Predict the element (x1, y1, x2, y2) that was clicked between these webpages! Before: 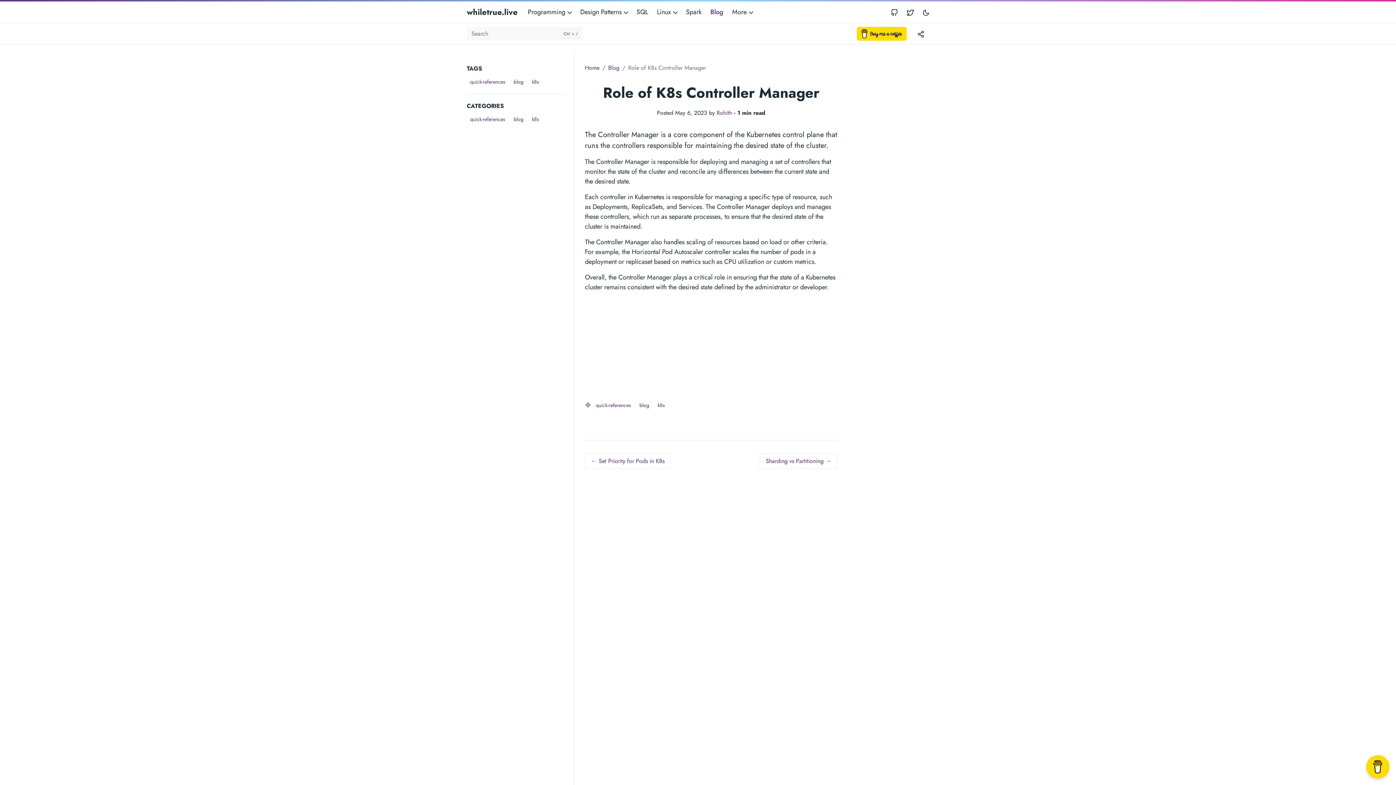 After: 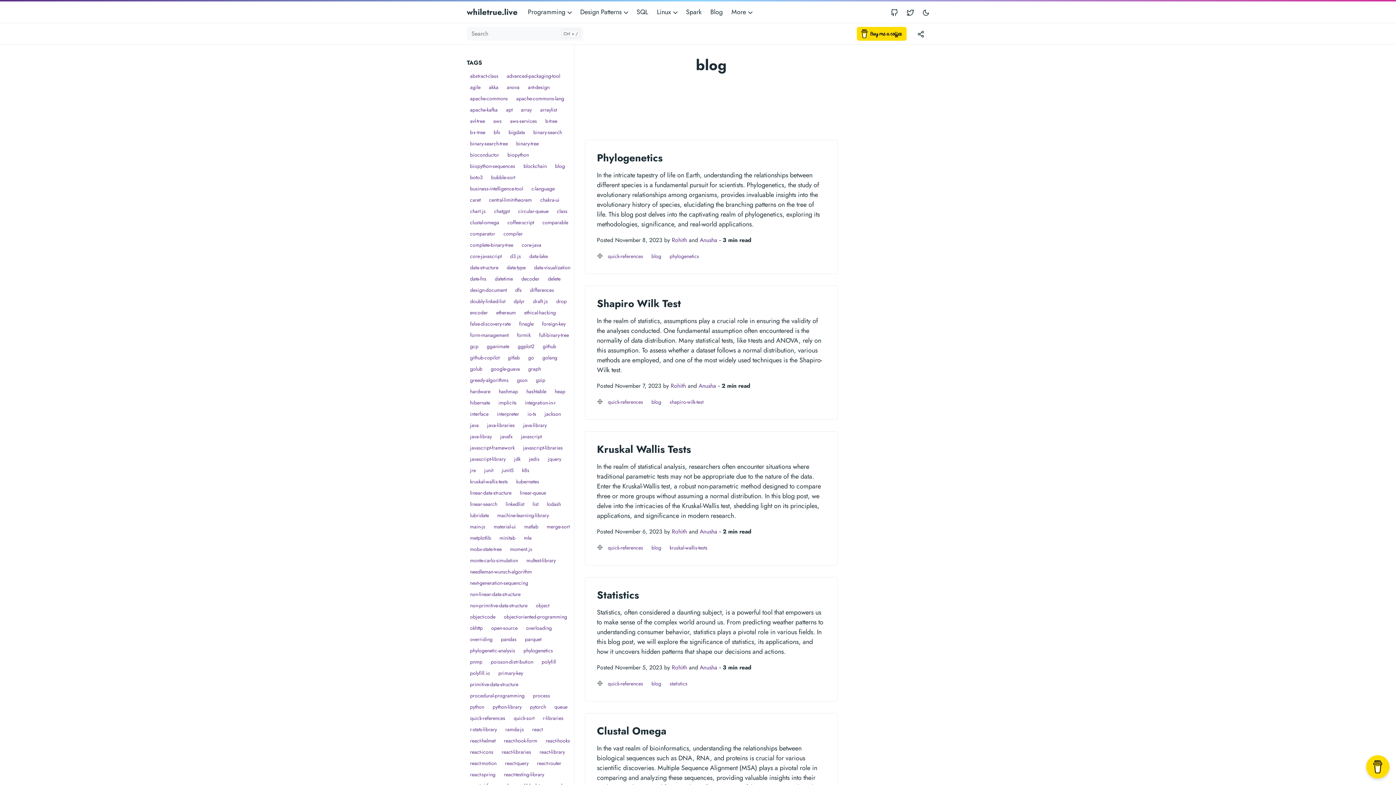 Action: label: blog bbox: (636, 400, 652, 411)